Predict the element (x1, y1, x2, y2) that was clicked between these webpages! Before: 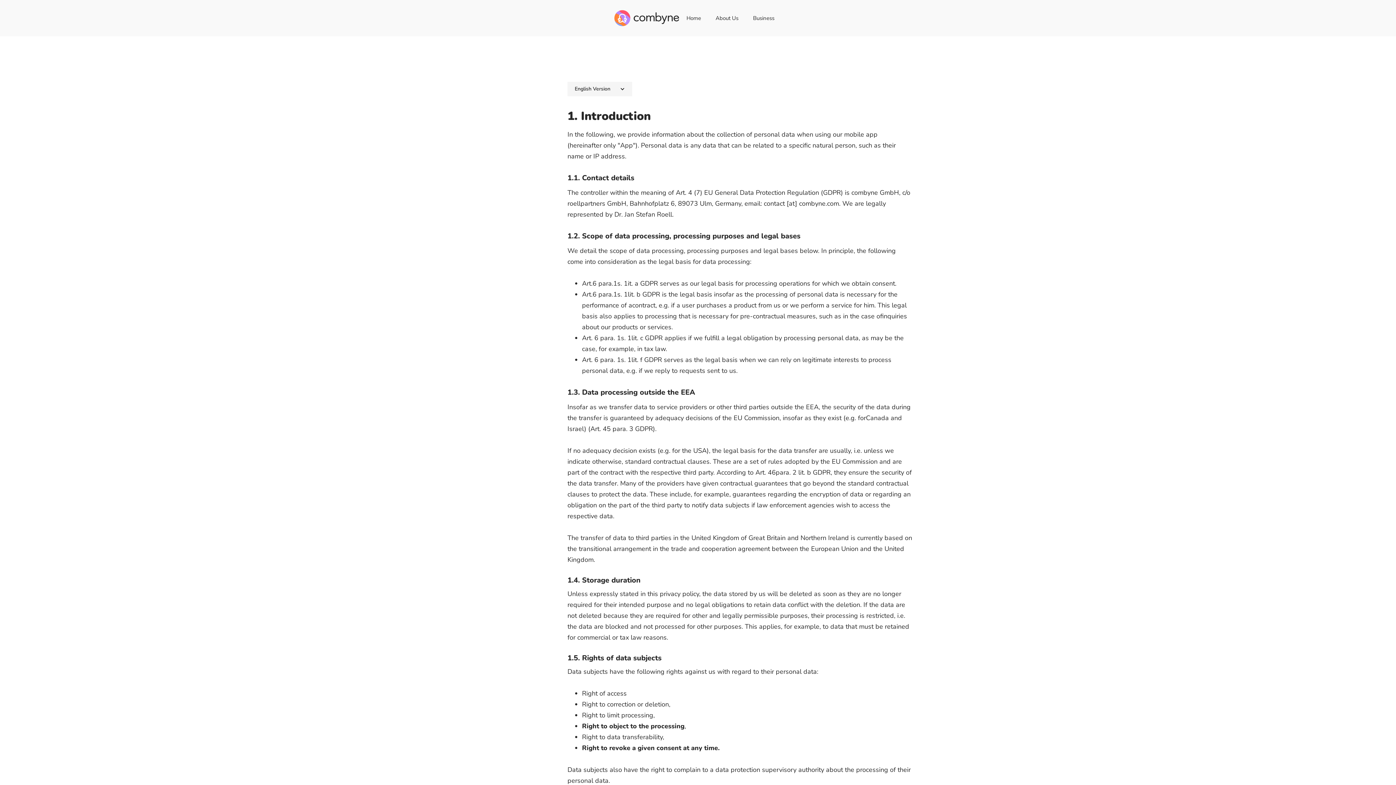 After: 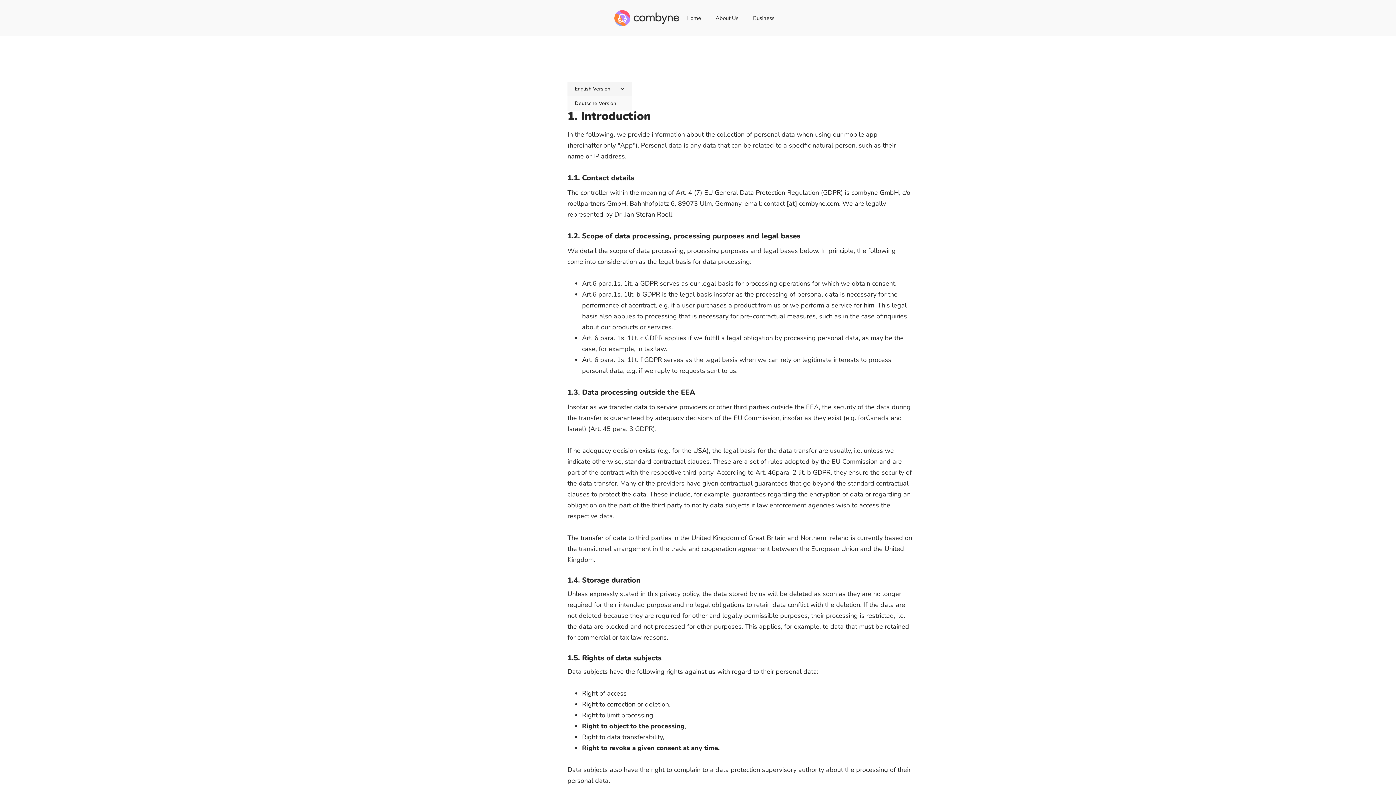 Action: label: English Version bbox: (567, 81, 632, 96)